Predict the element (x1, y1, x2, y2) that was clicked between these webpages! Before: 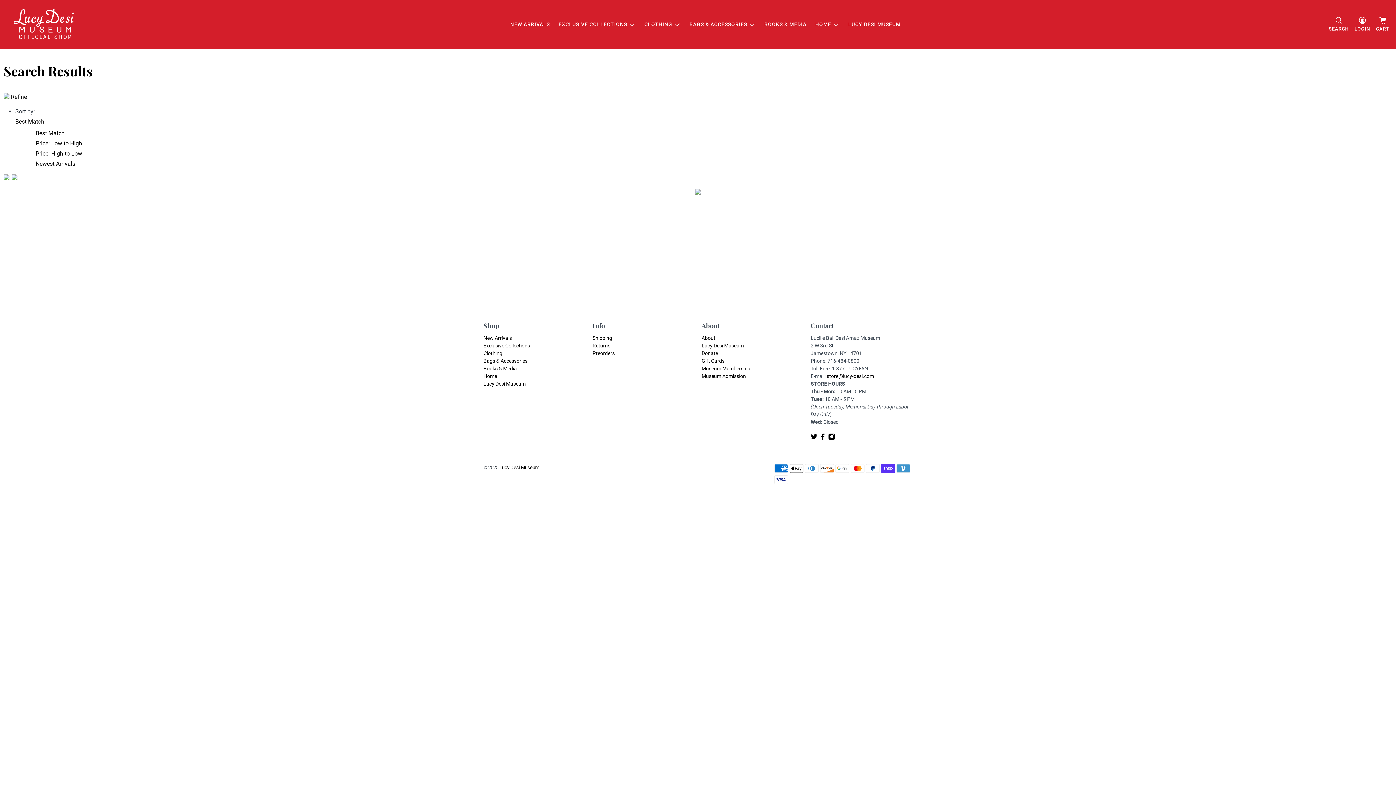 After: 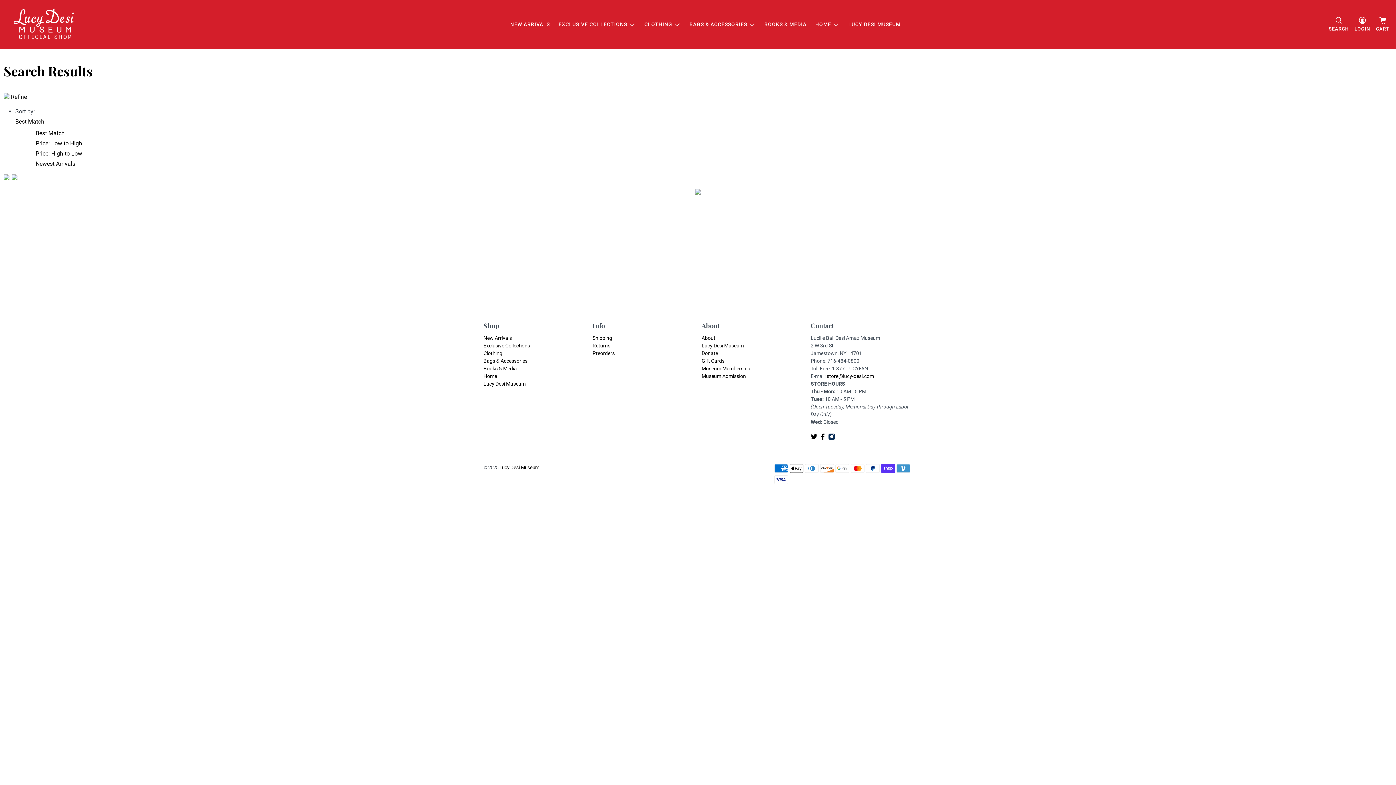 Action: bbox: (828, 435, 835, 441)